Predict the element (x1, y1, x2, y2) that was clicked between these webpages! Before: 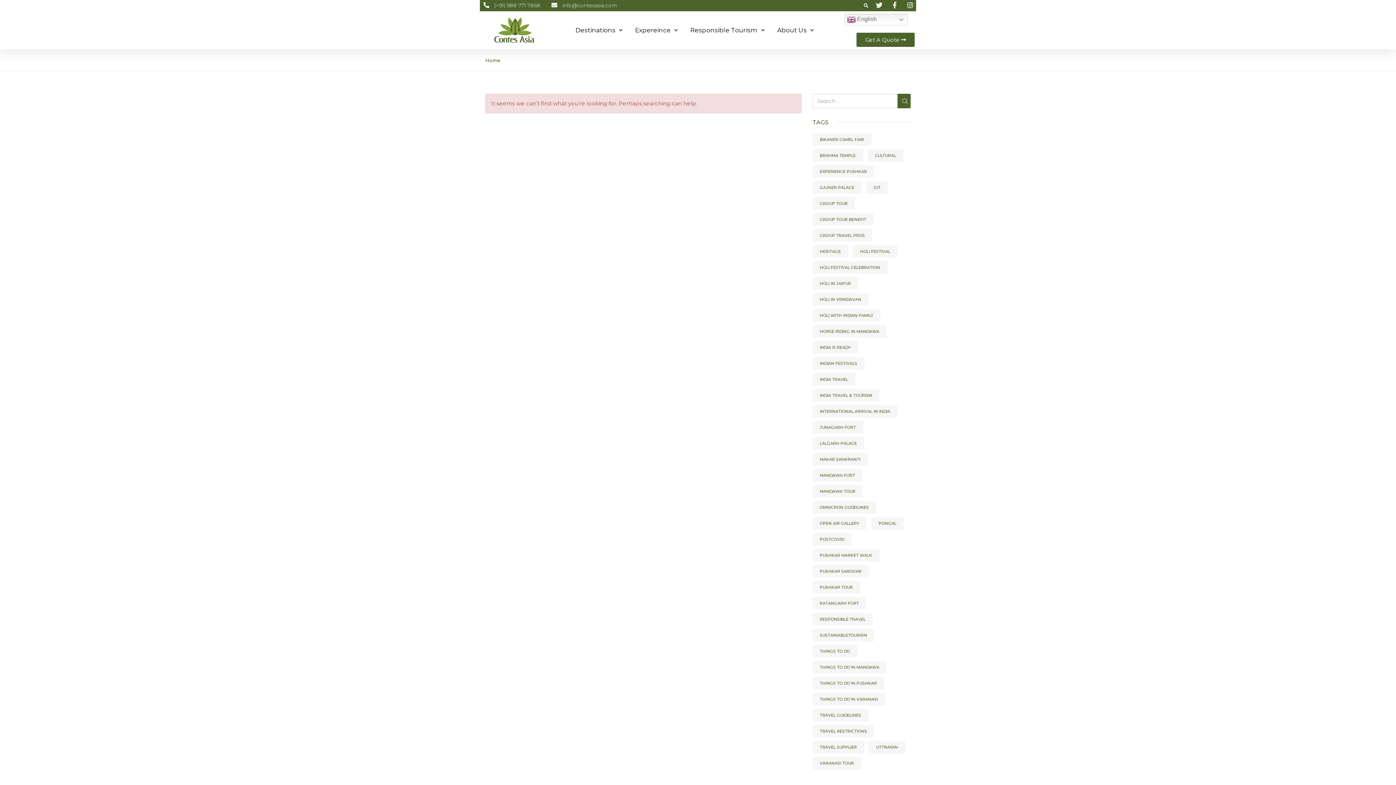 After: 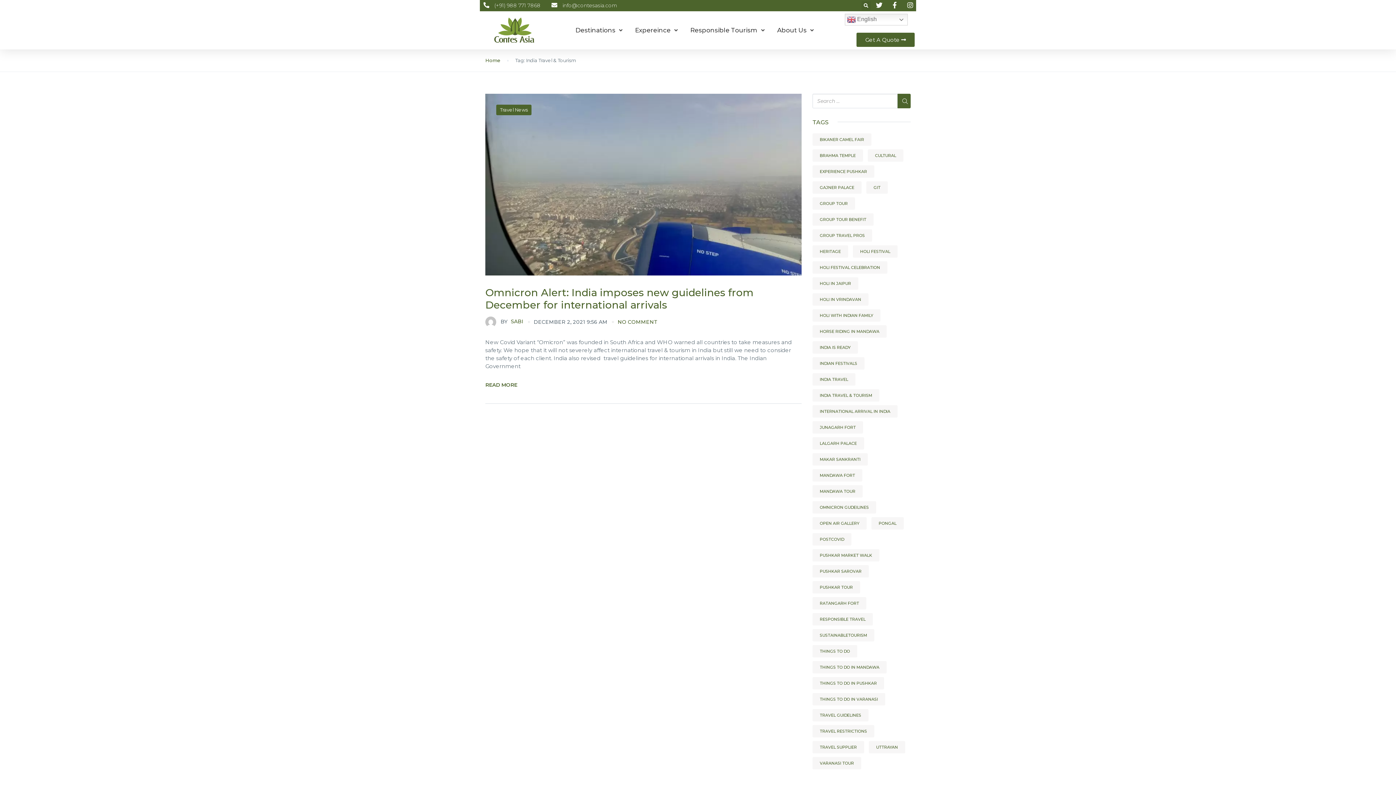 Action: bbox: (812, 389, 879, 401) label: India Travel & Tourism (1 item)